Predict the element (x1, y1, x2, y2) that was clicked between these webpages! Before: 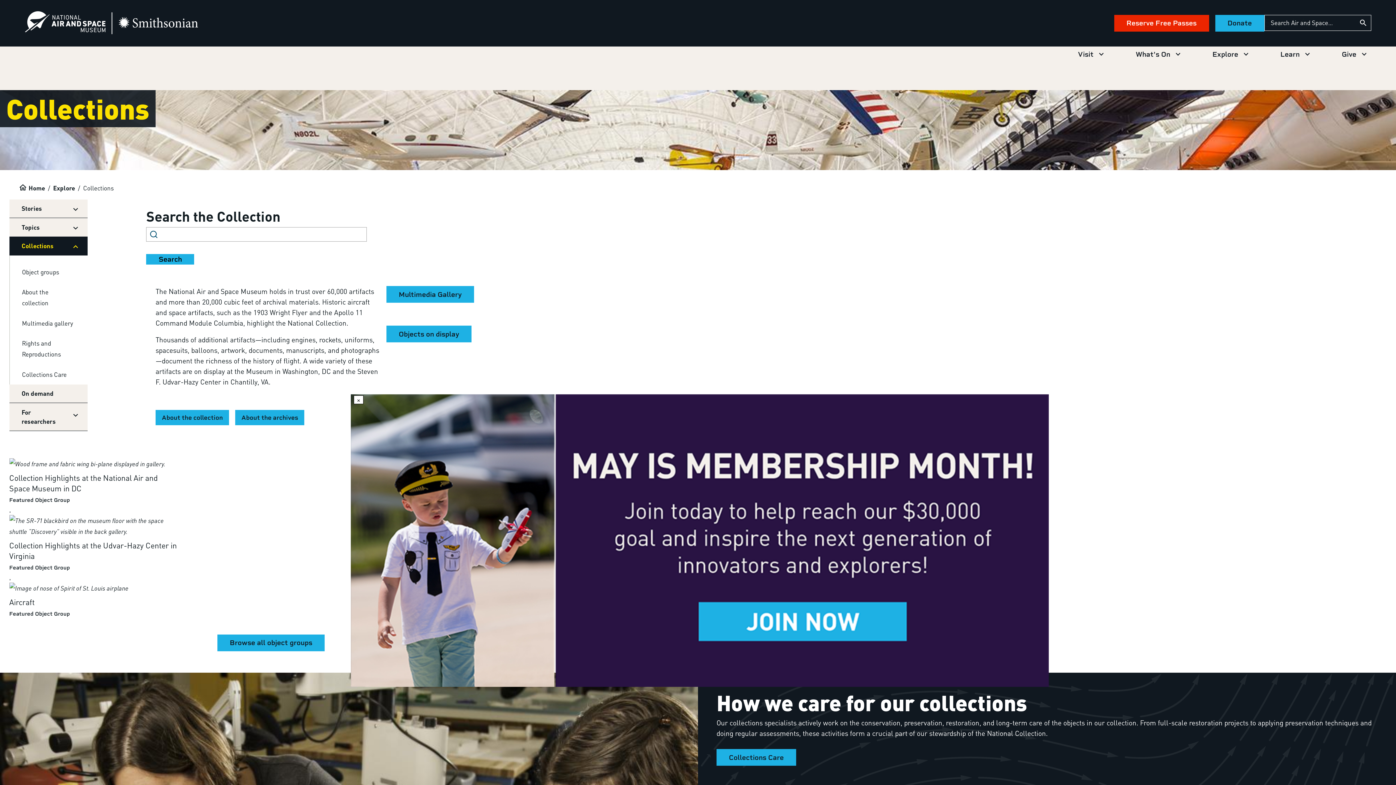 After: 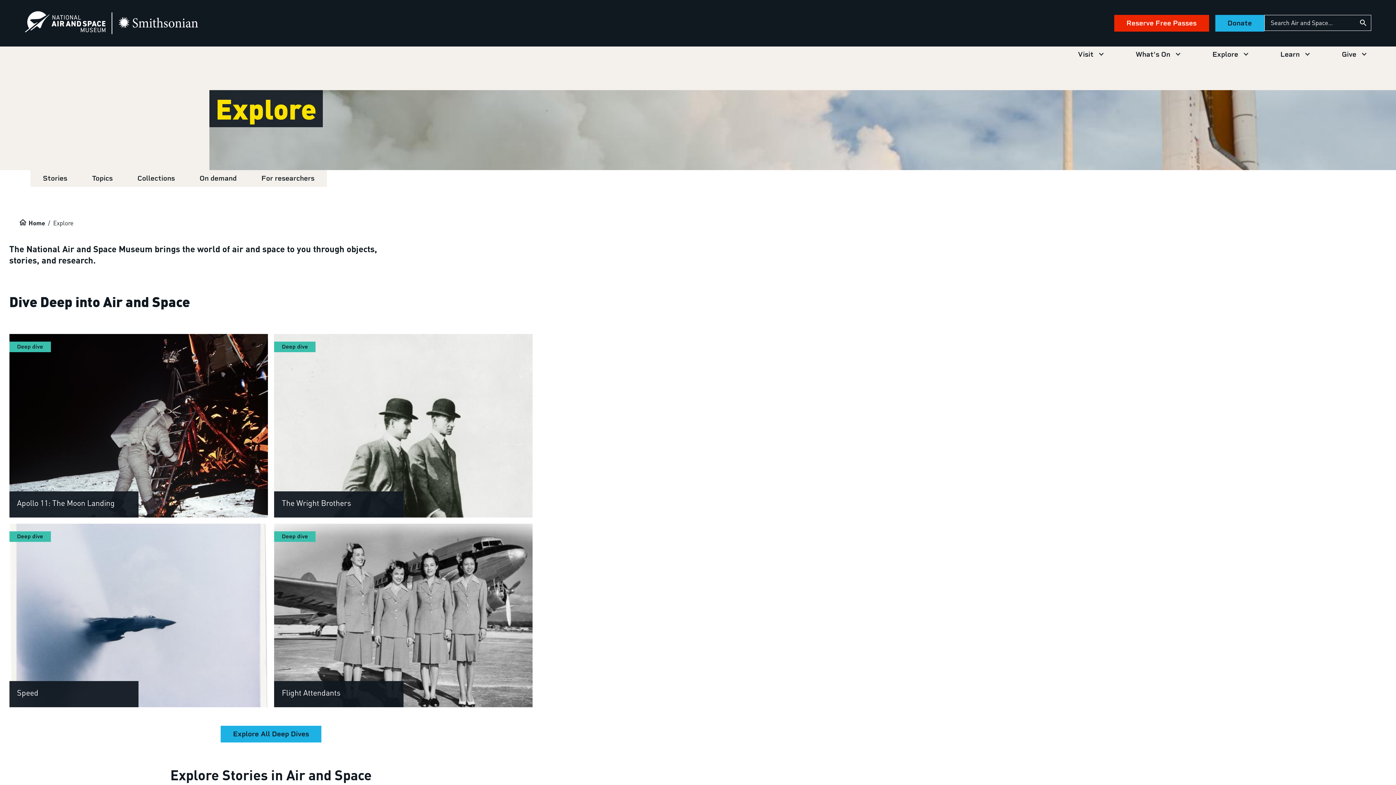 Action: bbox: (1210, 46, 1253, 62) label: Explore